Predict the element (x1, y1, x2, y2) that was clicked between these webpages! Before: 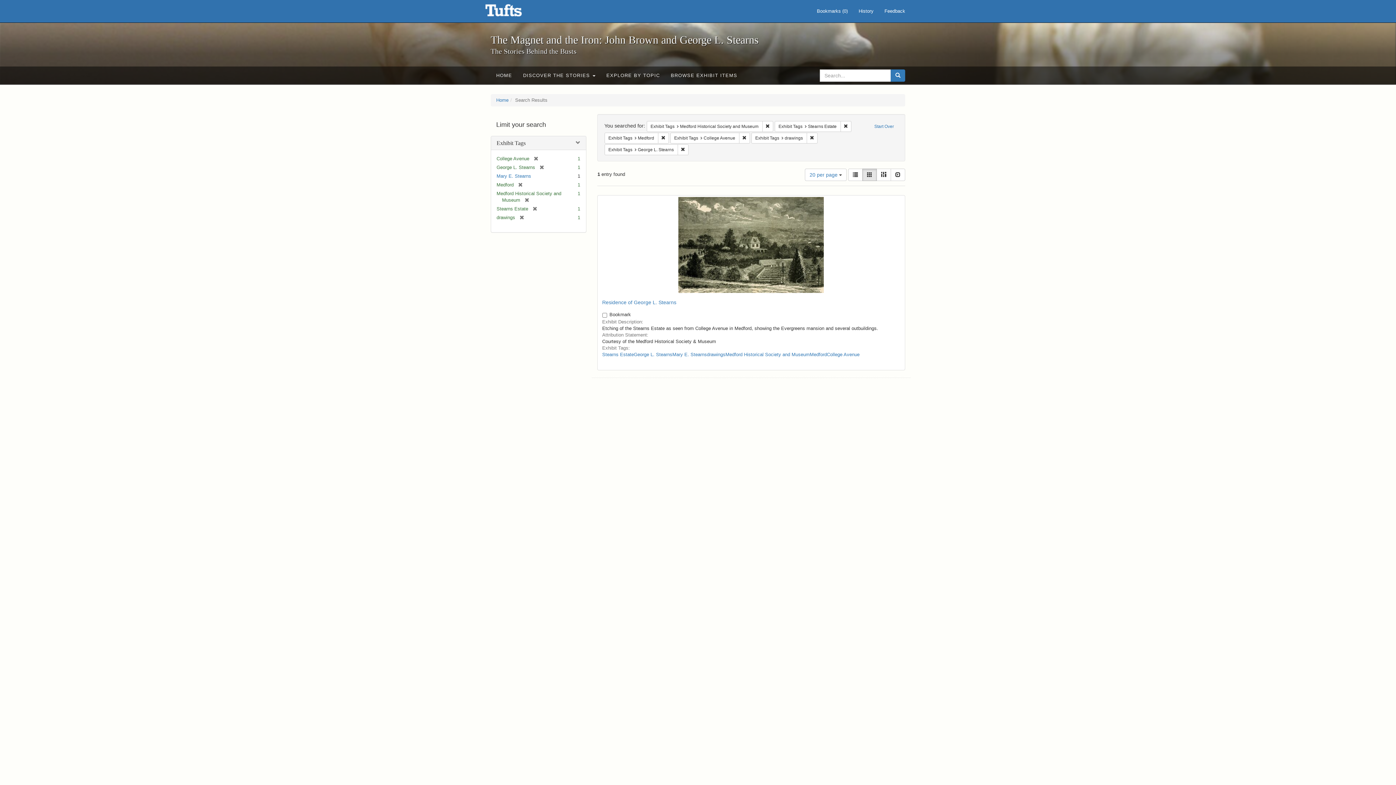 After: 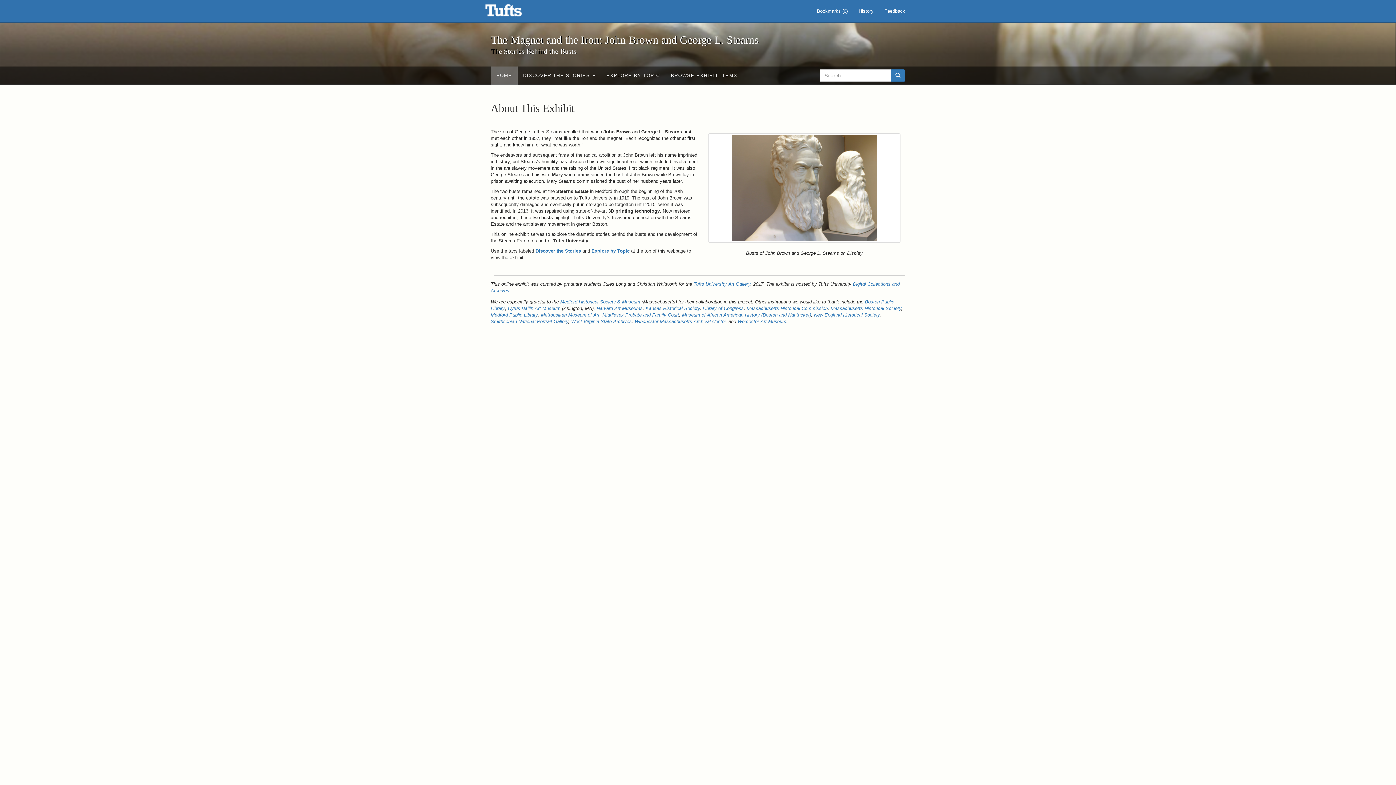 Action: label: Start Over bbox: (870, 120, 898, 131)